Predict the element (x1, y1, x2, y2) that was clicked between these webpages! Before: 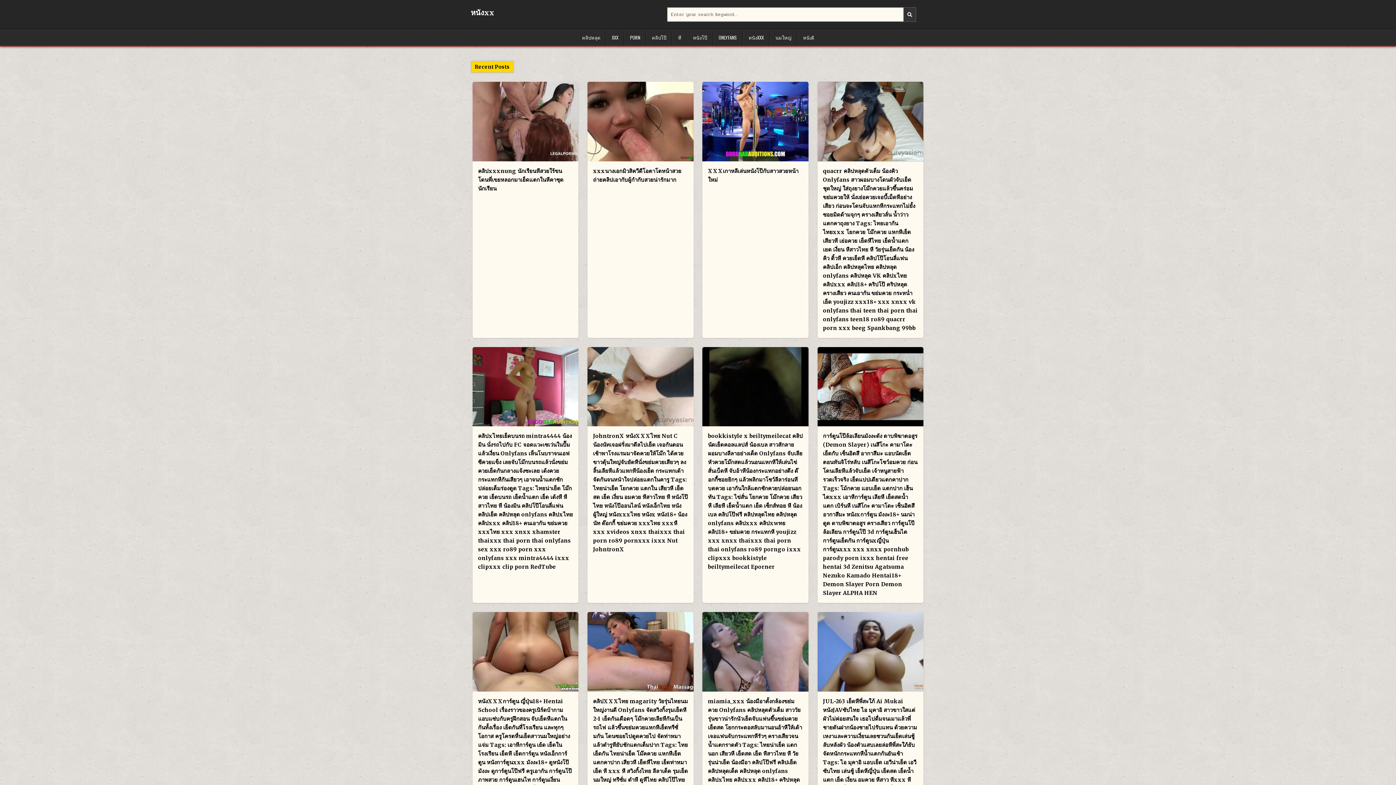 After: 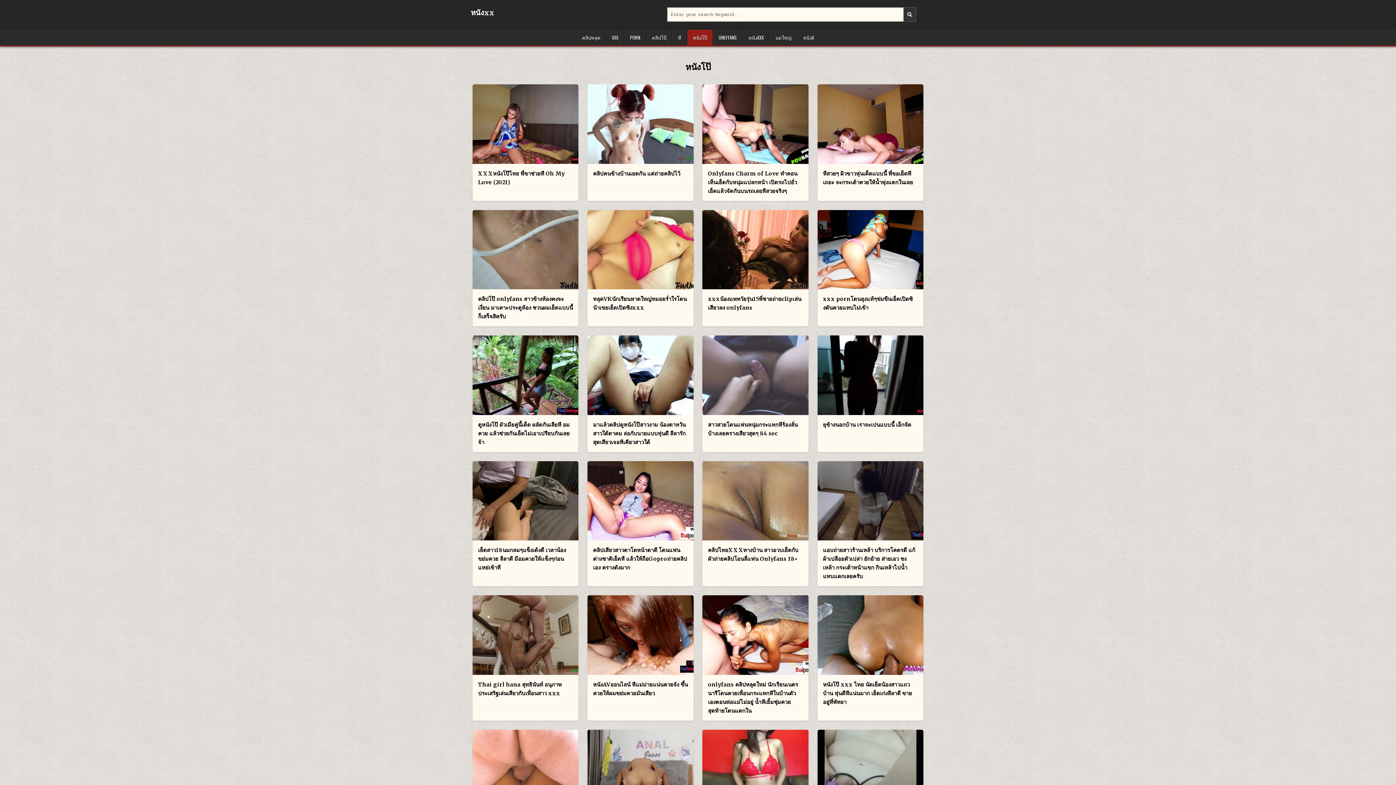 Action: bbox: (687, 29, 713, 45) label: หนังโป๊